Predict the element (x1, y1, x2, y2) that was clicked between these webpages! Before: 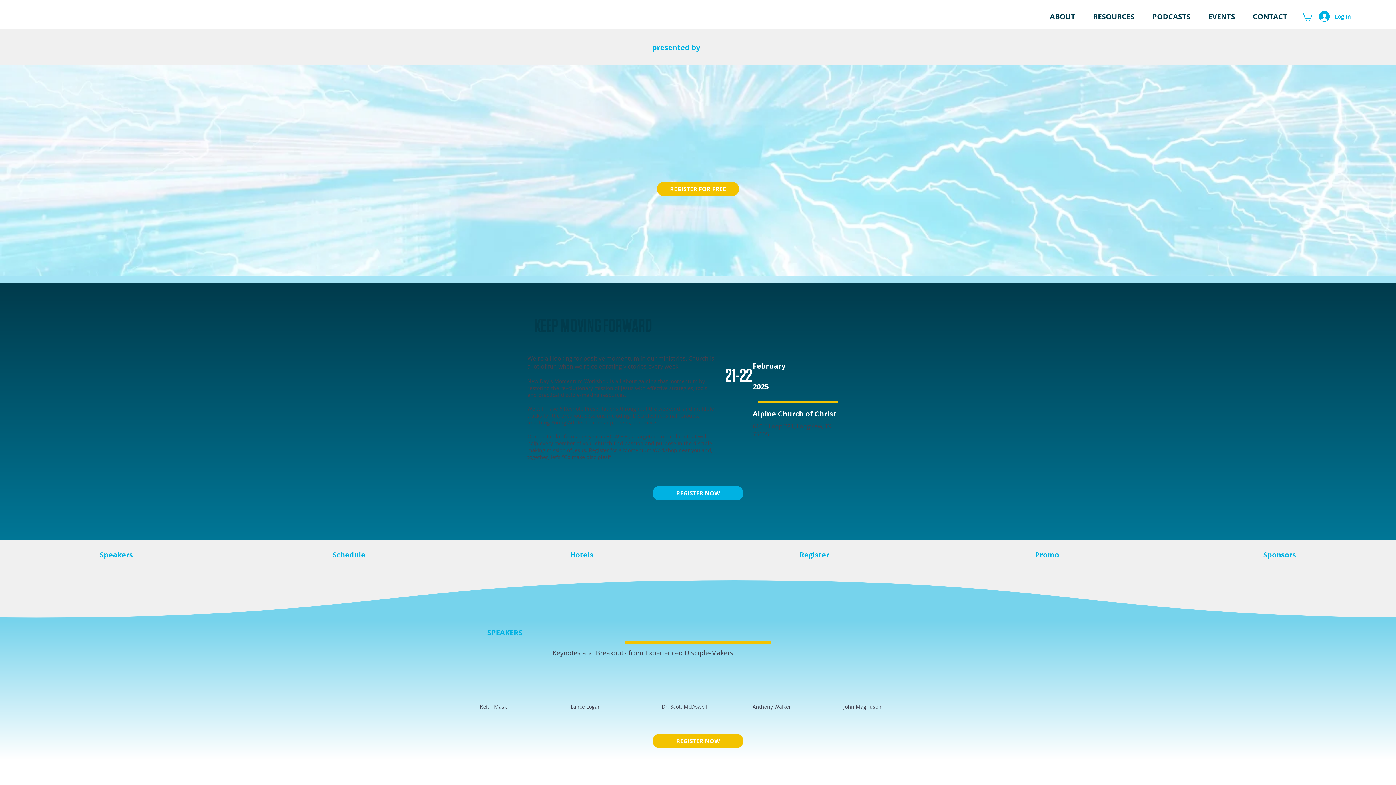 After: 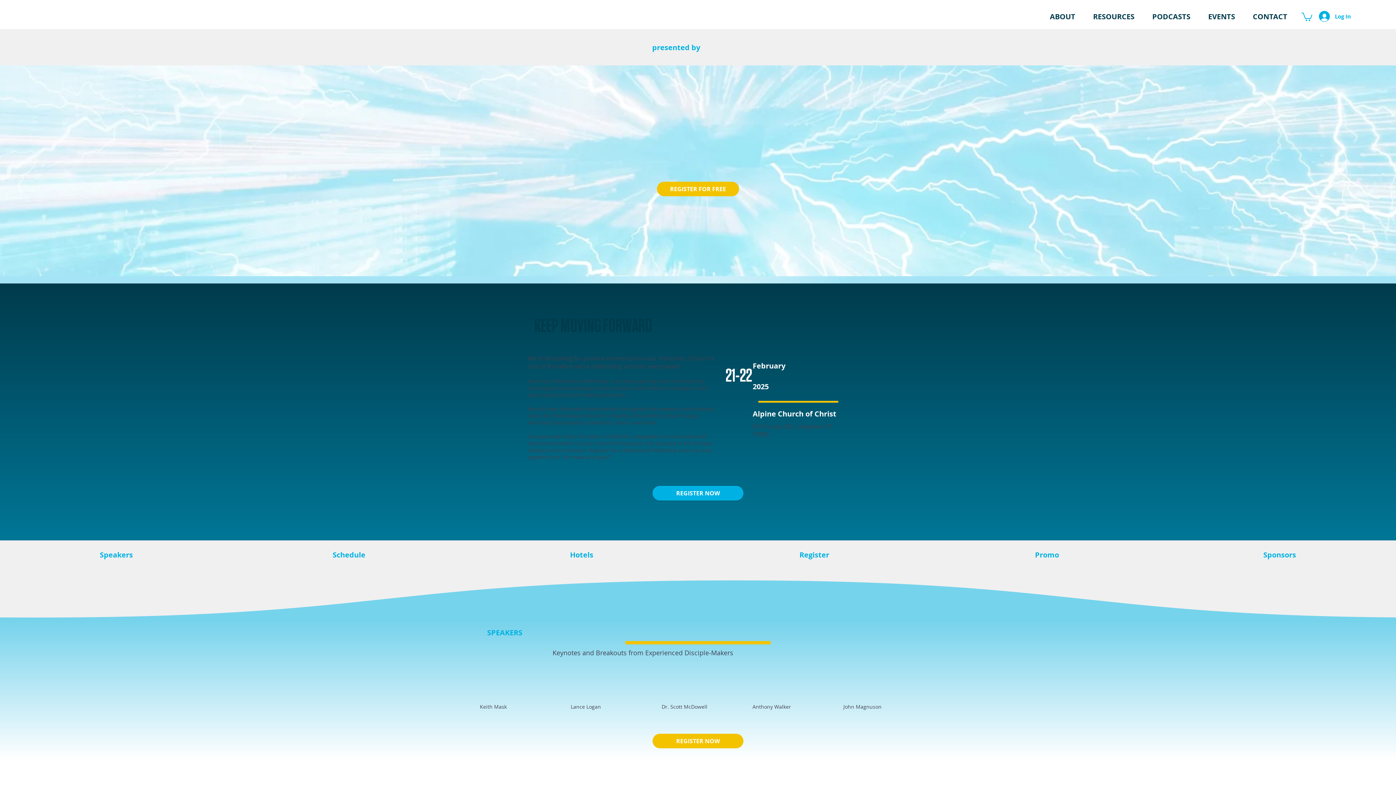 Action: bbox: (657, 181, 739, 196) label: REGISTER FOR FREE